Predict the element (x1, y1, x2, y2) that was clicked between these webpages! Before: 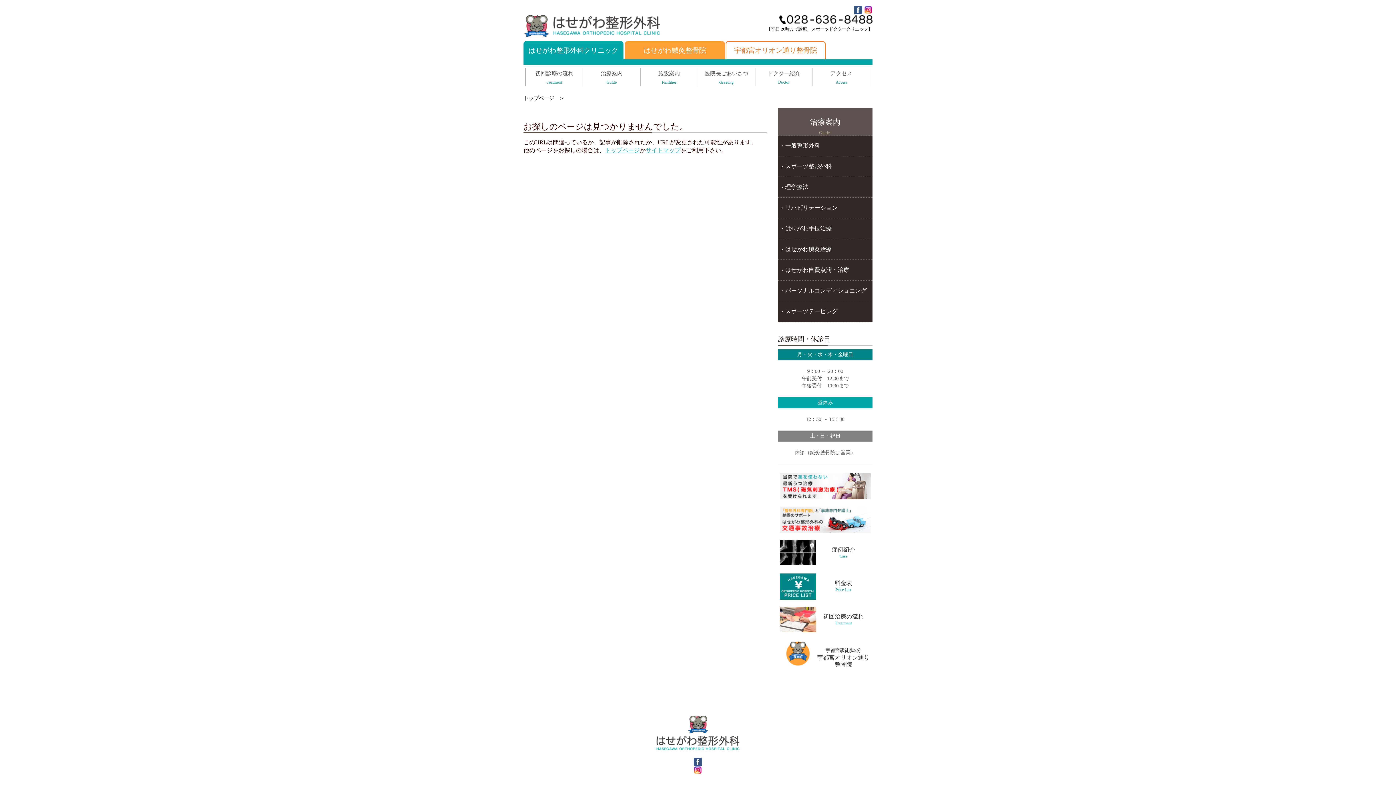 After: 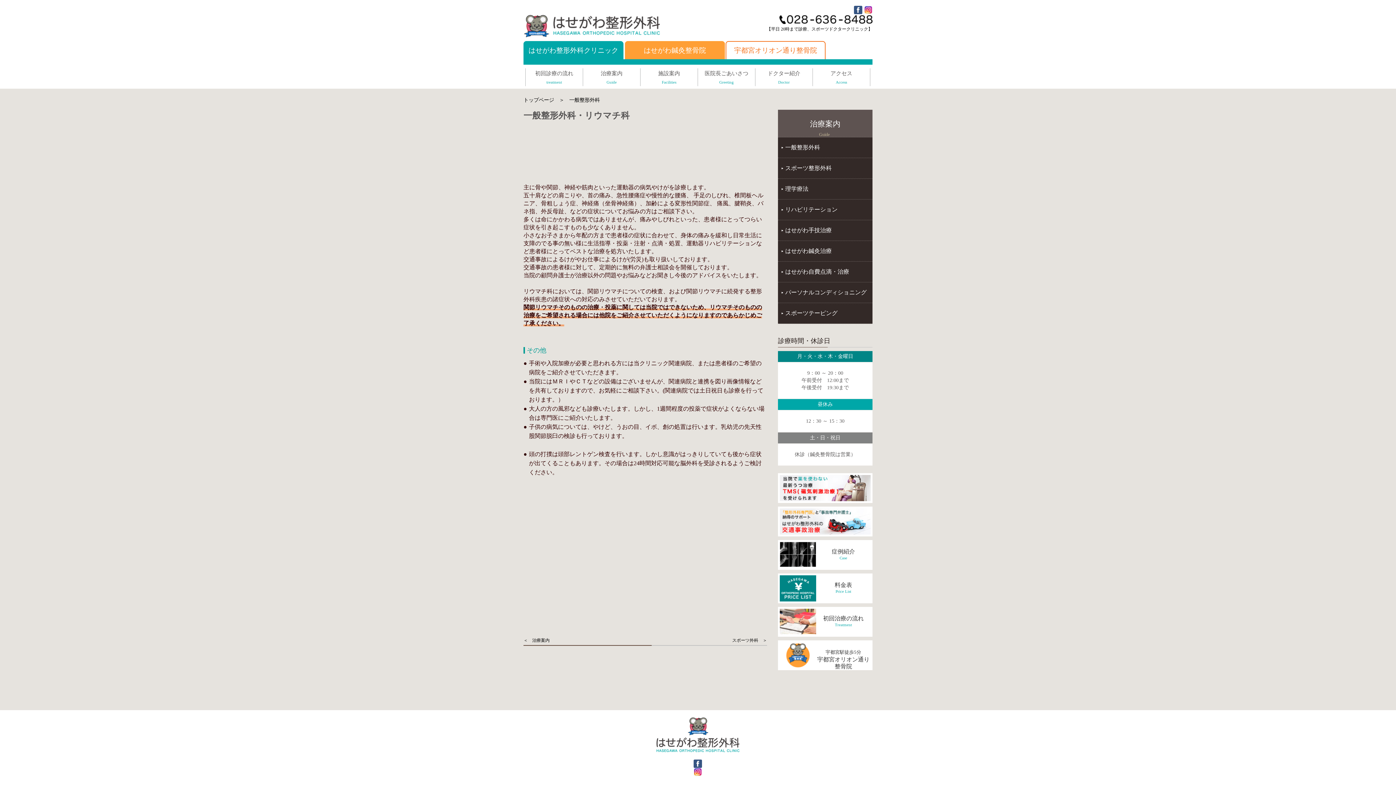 Action: bbox: (778, 135, 872, 156) label: 一般整形外科